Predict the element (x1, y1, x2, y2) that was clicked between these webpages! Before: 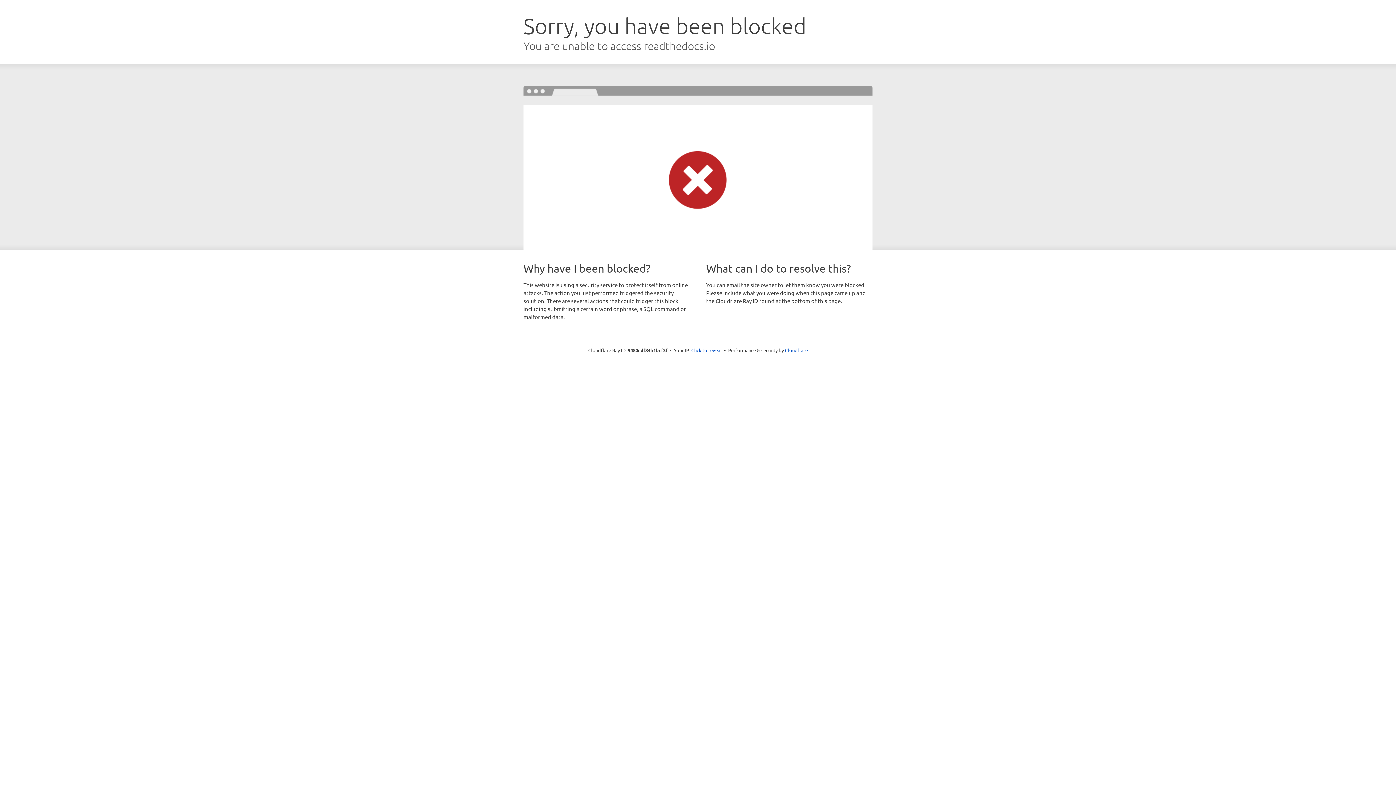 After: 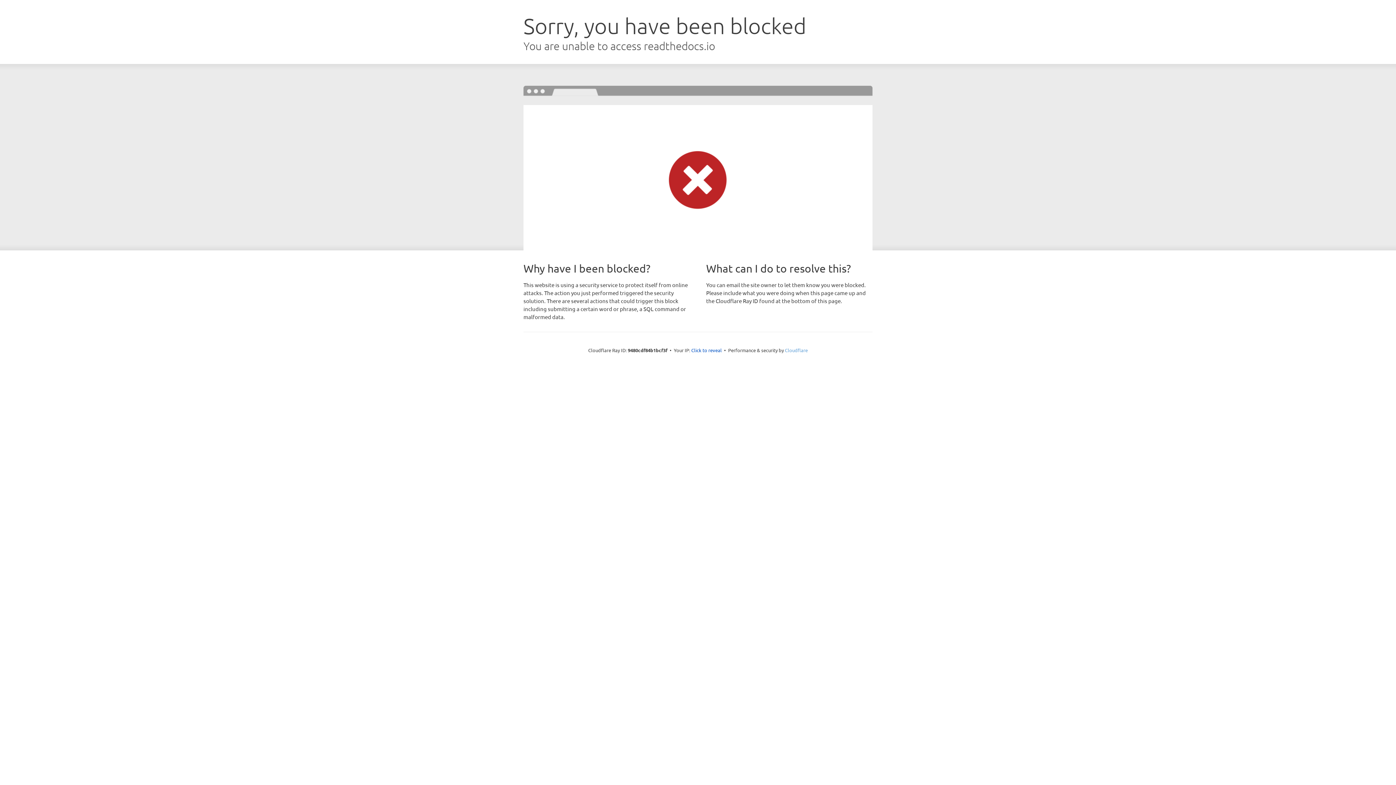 Action: label: Cloudflare bbox: (785, 347, 808, 353)